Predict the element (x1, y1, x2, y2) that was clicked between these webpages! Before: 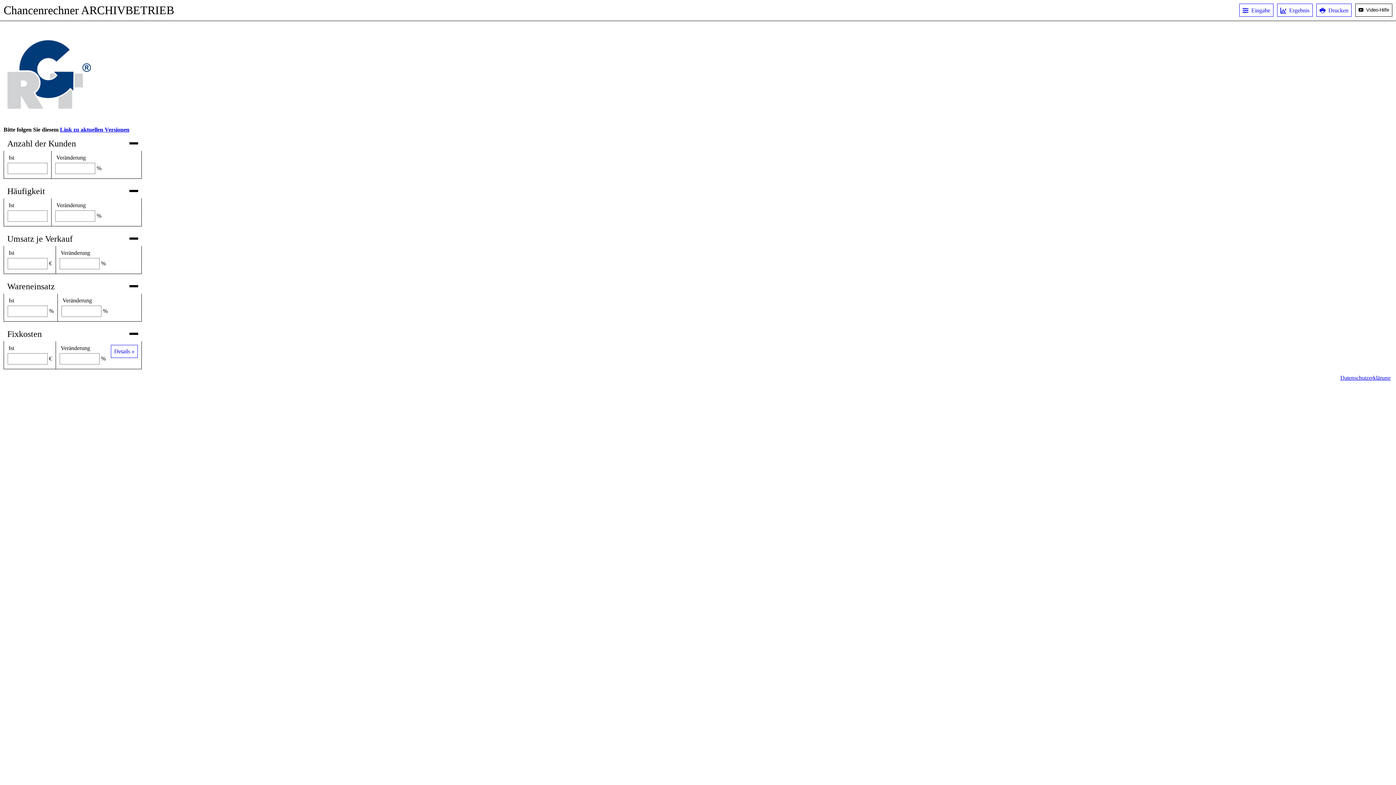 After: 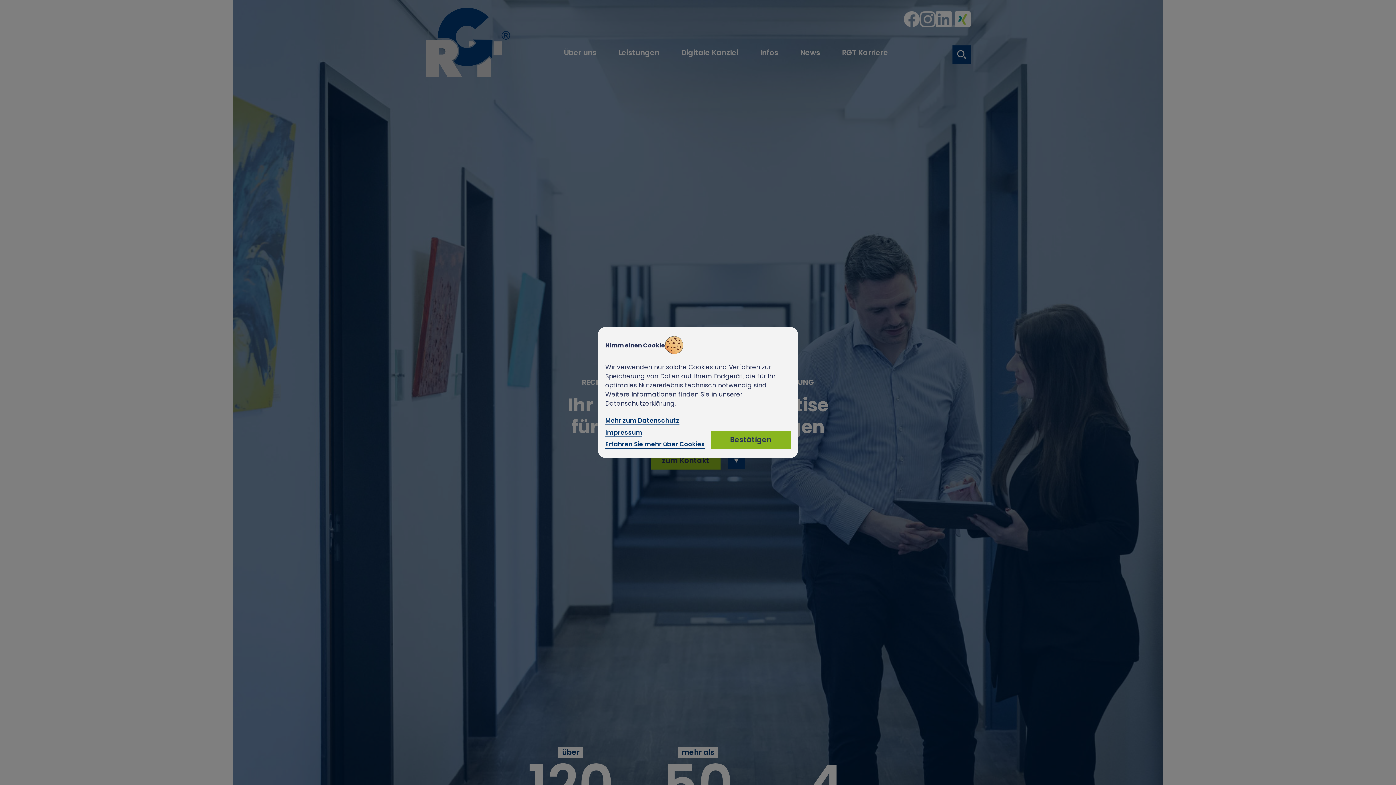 Action: bbox: (60, 126, 129, 132) label: Link zu aktuellen Versionen